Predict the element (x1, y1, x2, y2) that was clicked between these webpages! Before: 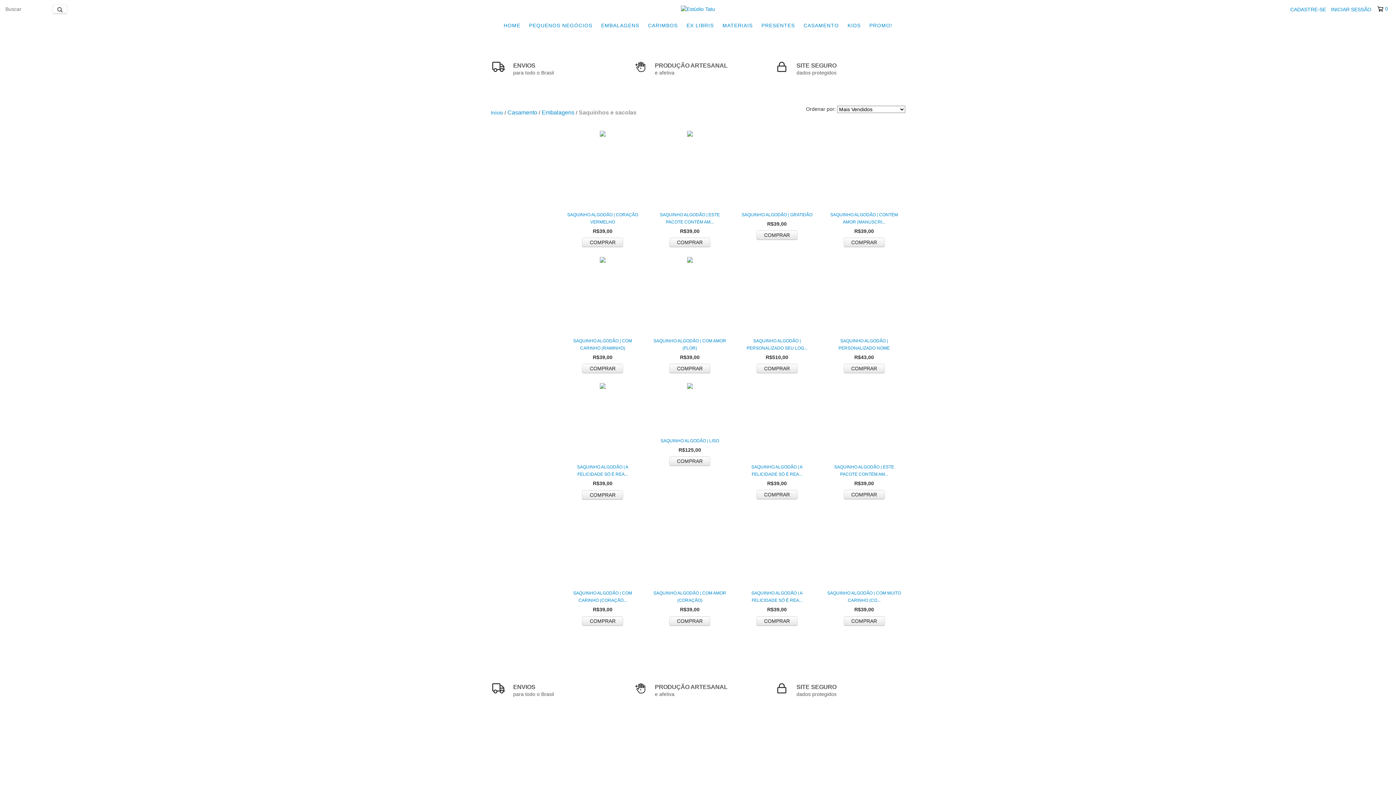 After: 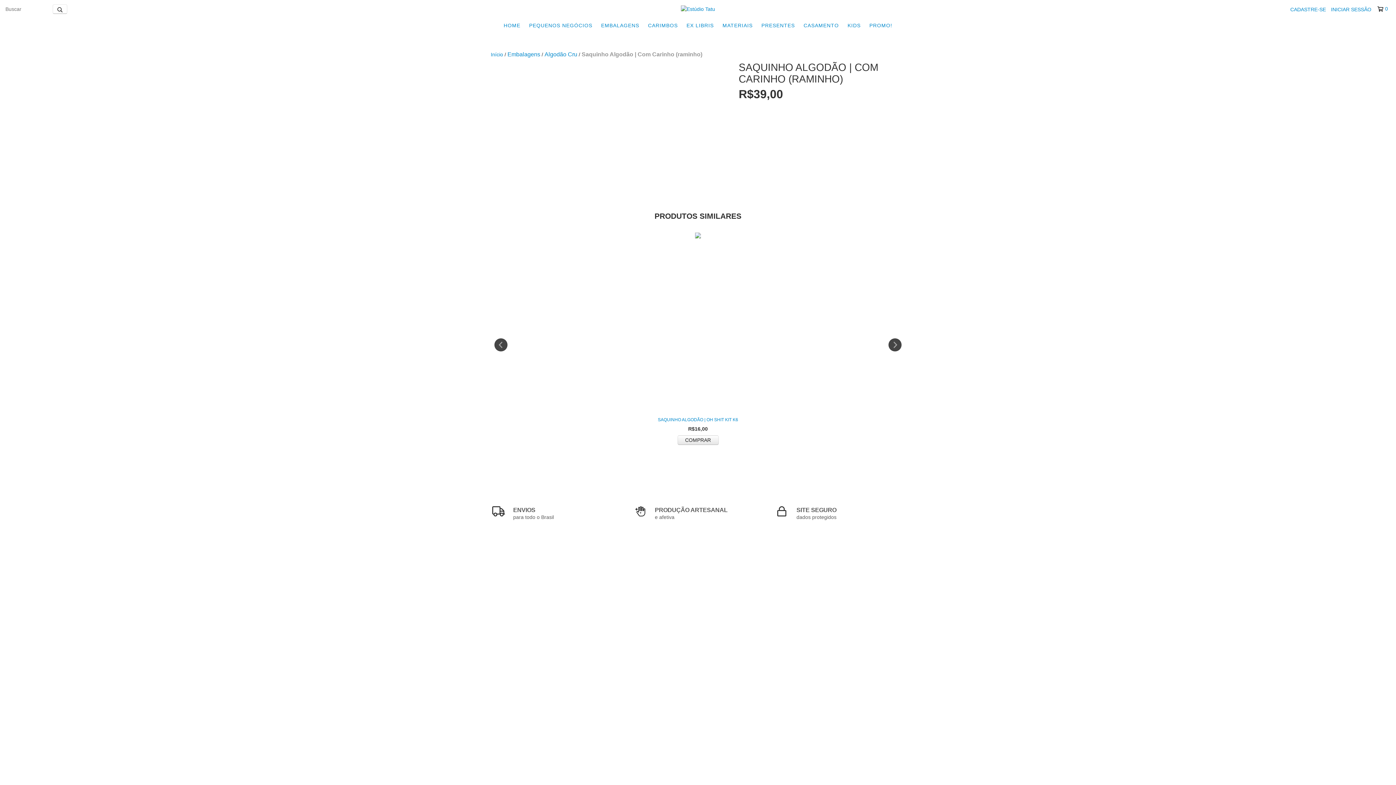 Action: bbox: (565, 337, 640, 351) label: Saquinho Algodão | Com Carinho (raminho)